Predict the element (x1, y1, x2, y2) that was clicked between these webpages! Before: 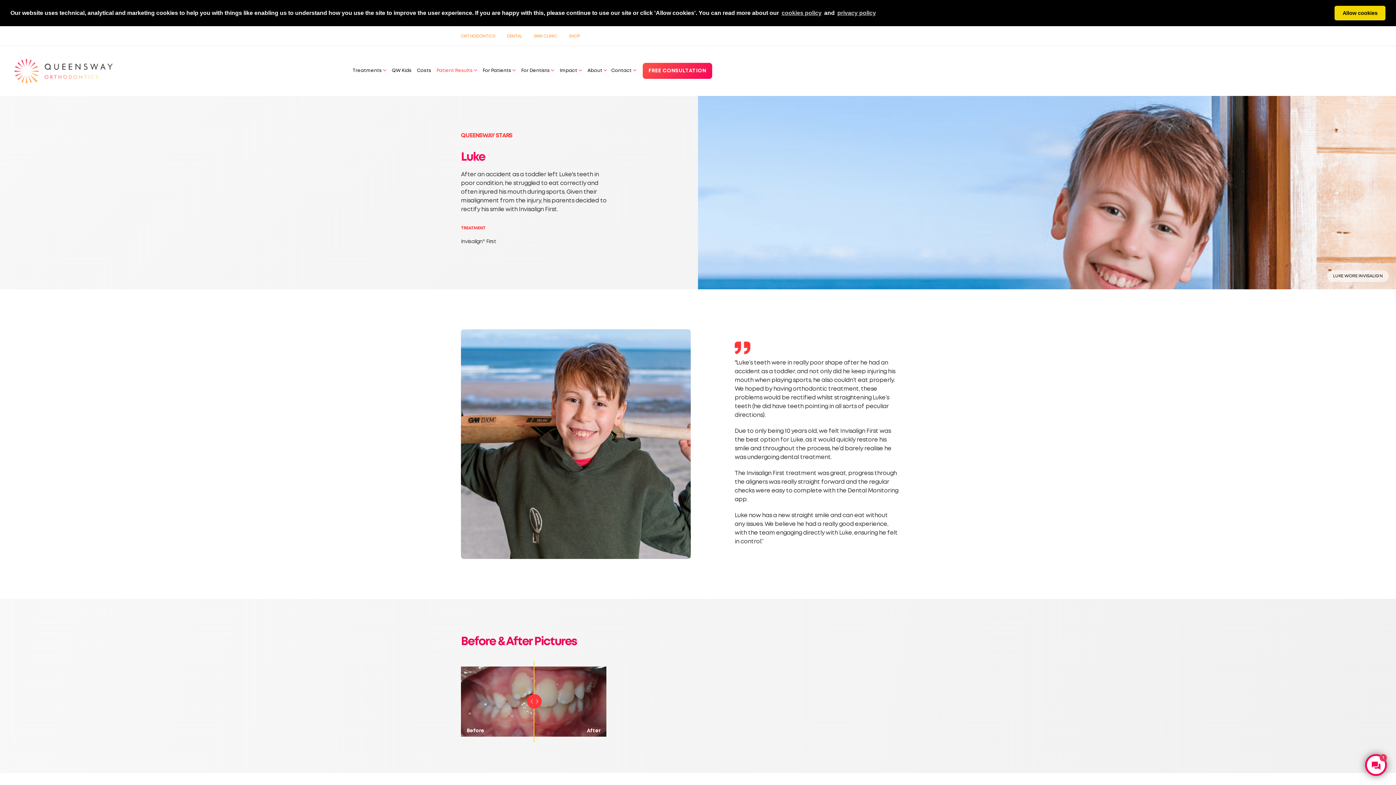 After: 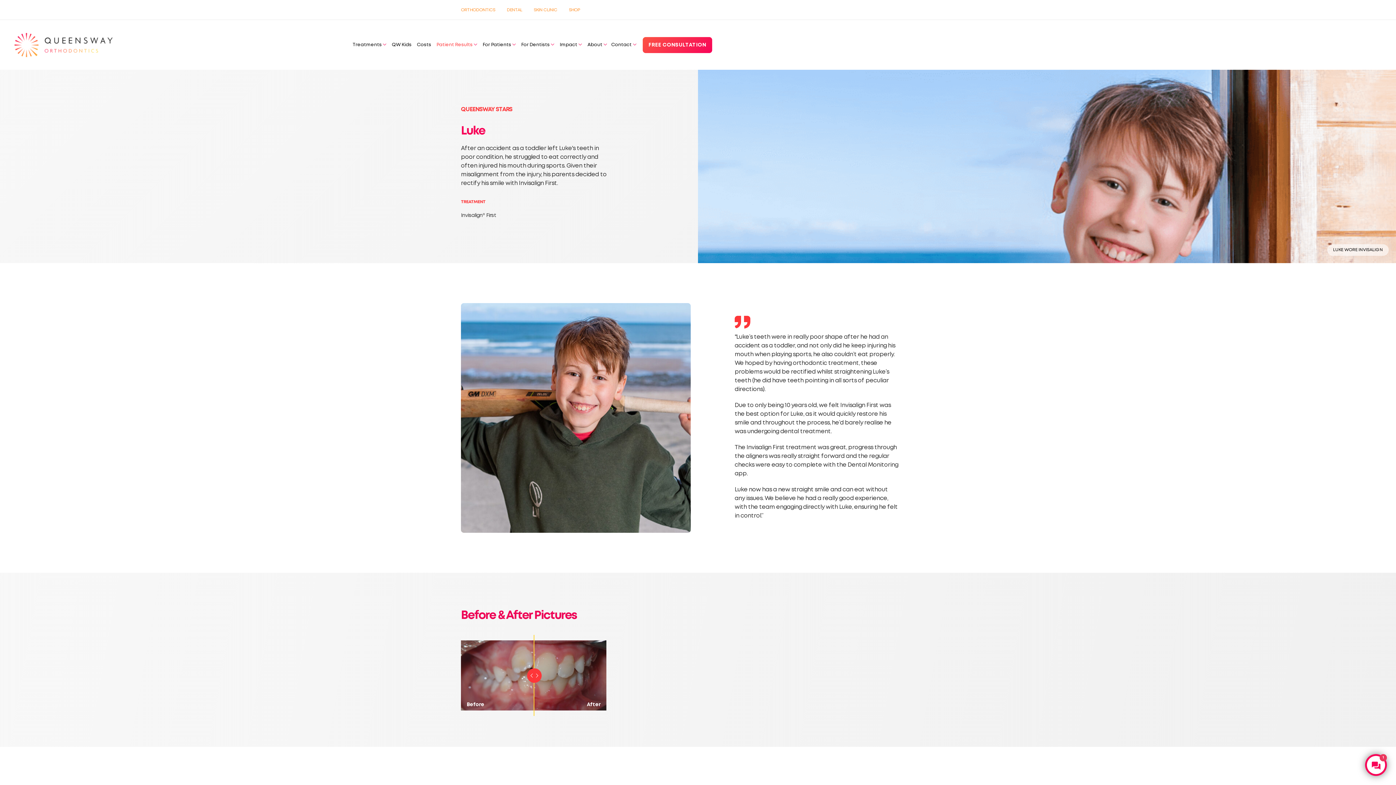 Action: bbox: (1334, 5, 1385, 20) label: allow cookies